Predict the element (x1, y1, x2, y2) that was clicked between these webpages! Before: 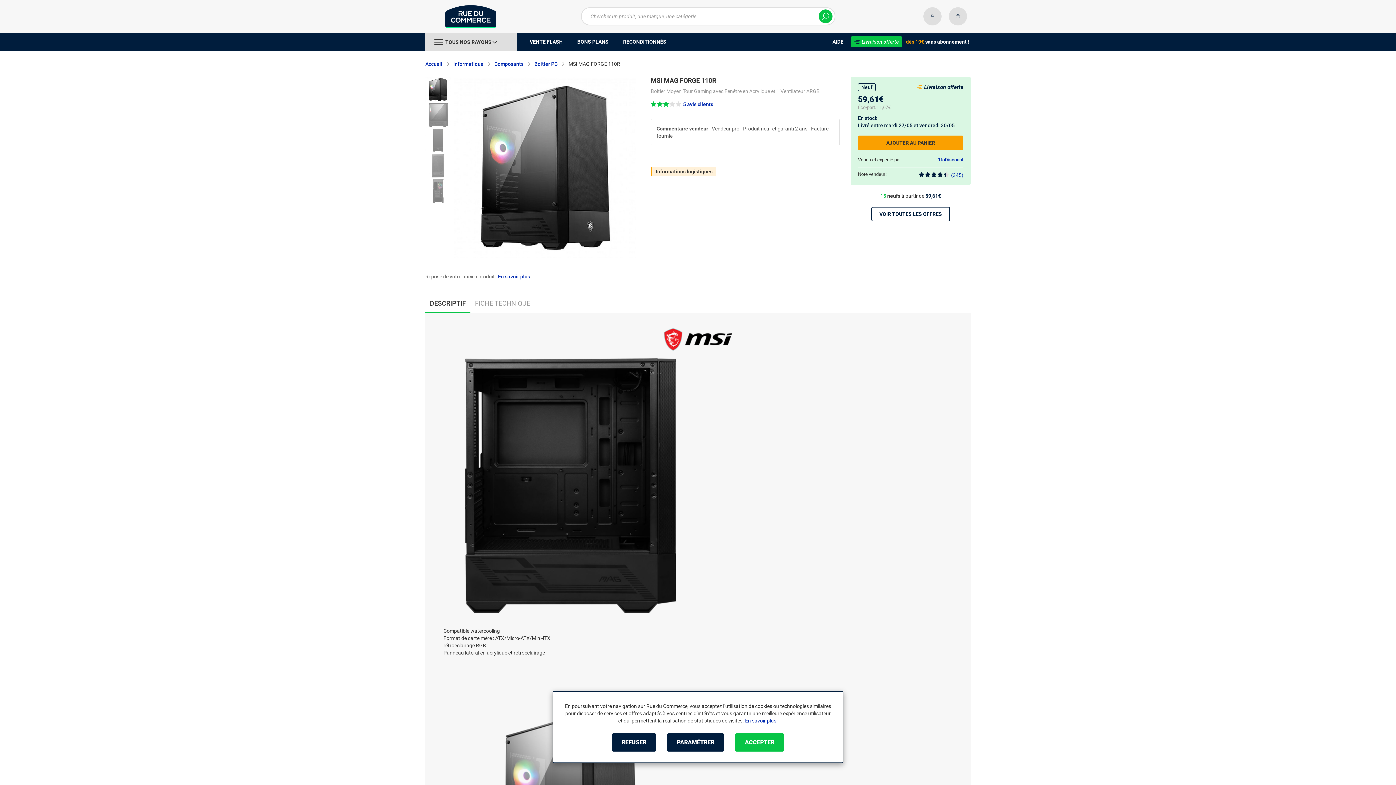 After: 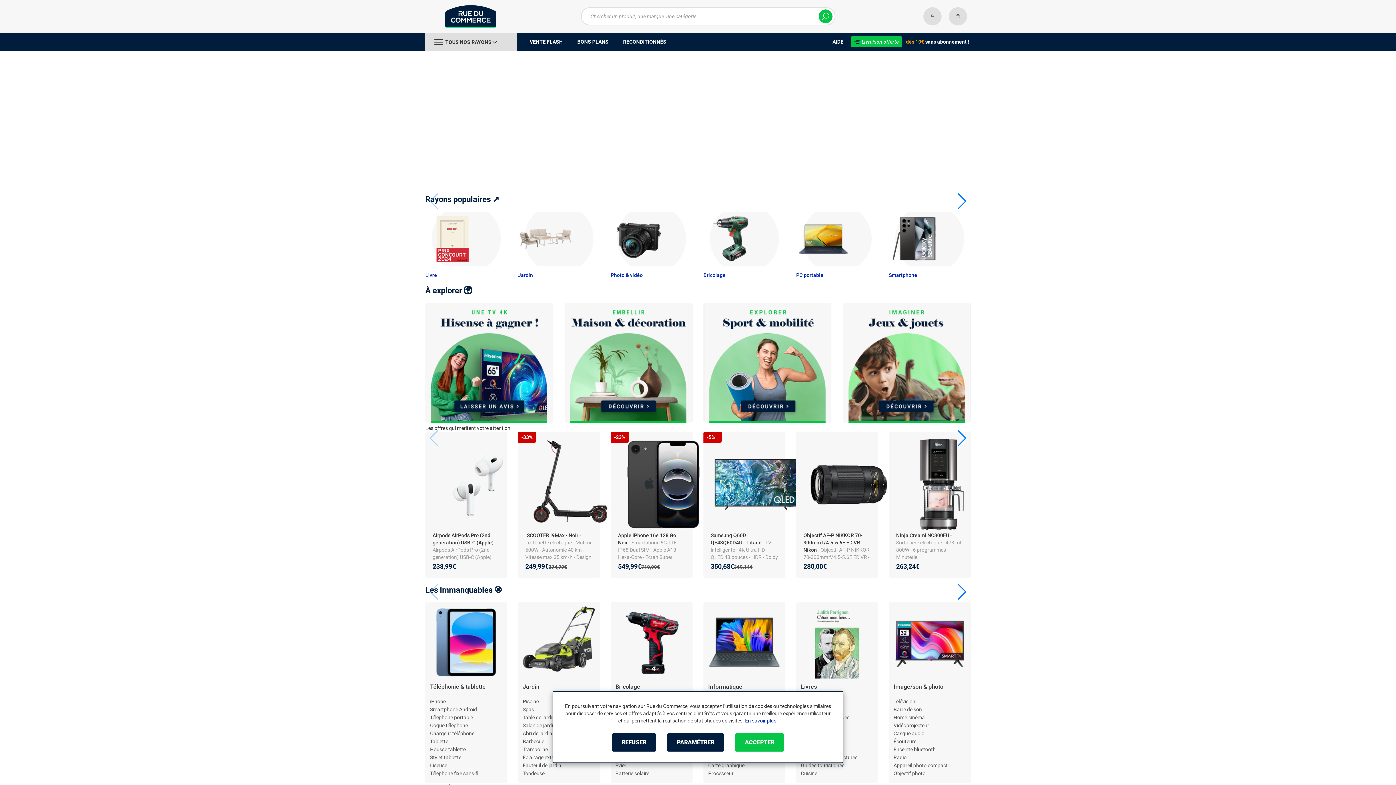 Action: bbox: (425, 5, 496, 27)